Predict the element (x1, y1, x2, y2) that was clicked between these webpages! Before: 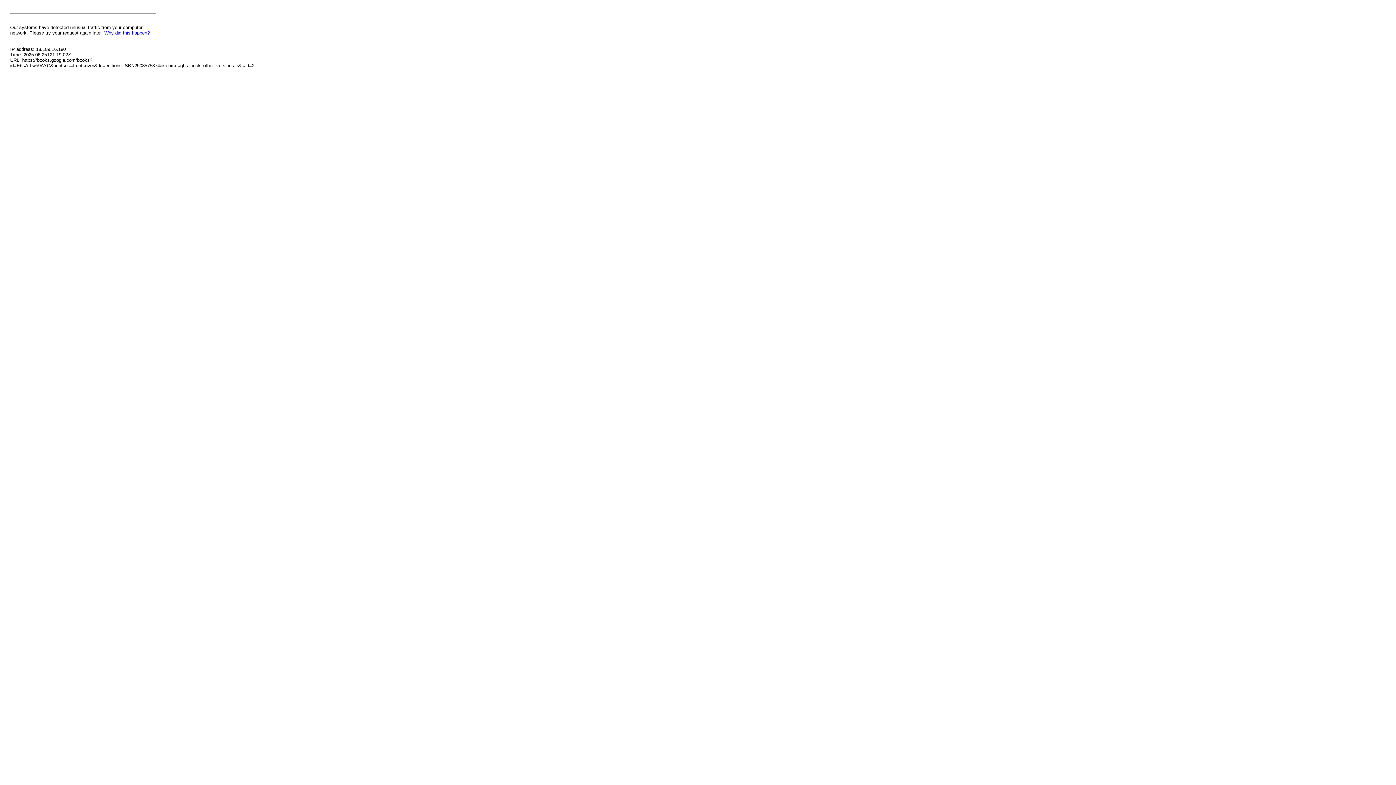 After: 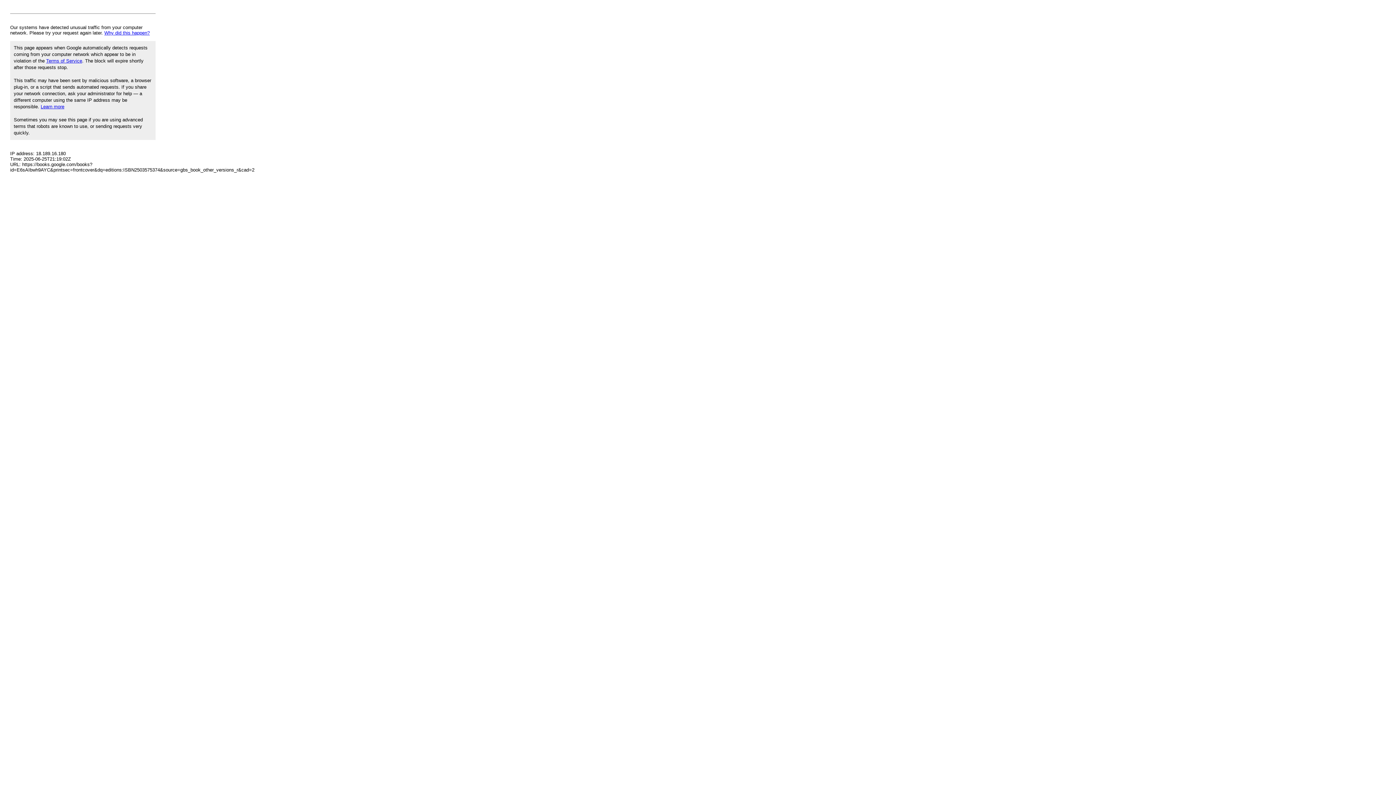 Action: label: Why did this happen? bbox: (104, 30, 149, 35)